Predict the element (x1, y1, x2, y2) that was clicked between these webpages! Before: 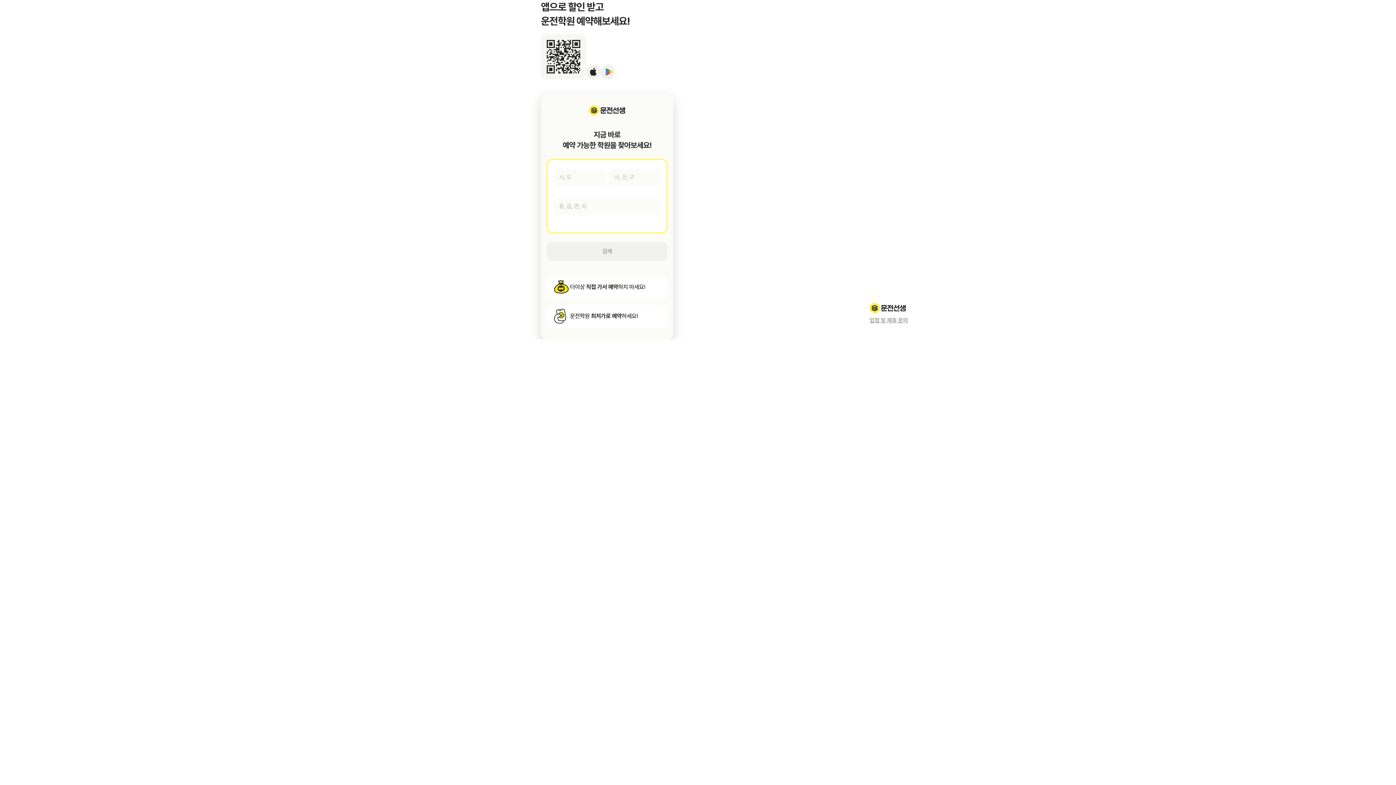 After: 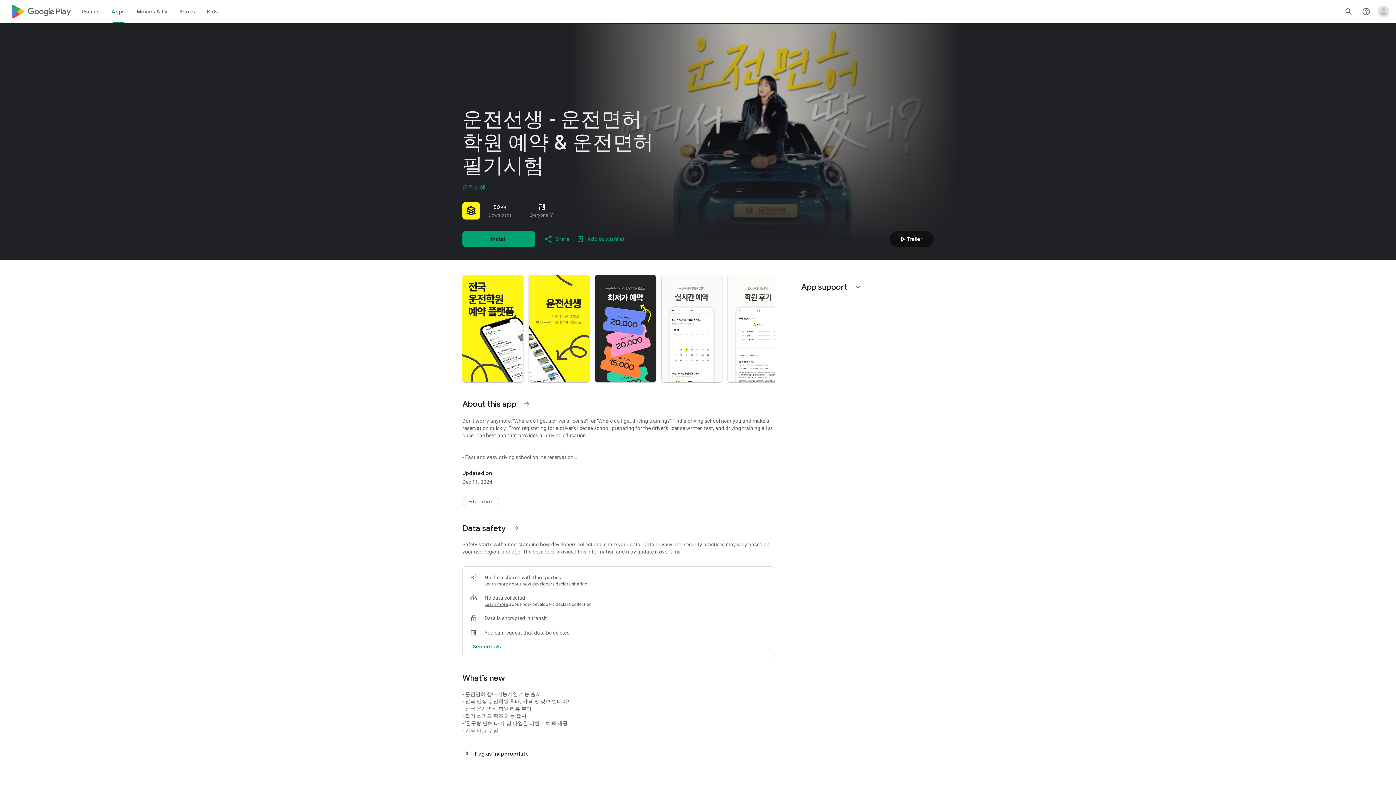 Action: bbox: (600, 64, 615, 79)